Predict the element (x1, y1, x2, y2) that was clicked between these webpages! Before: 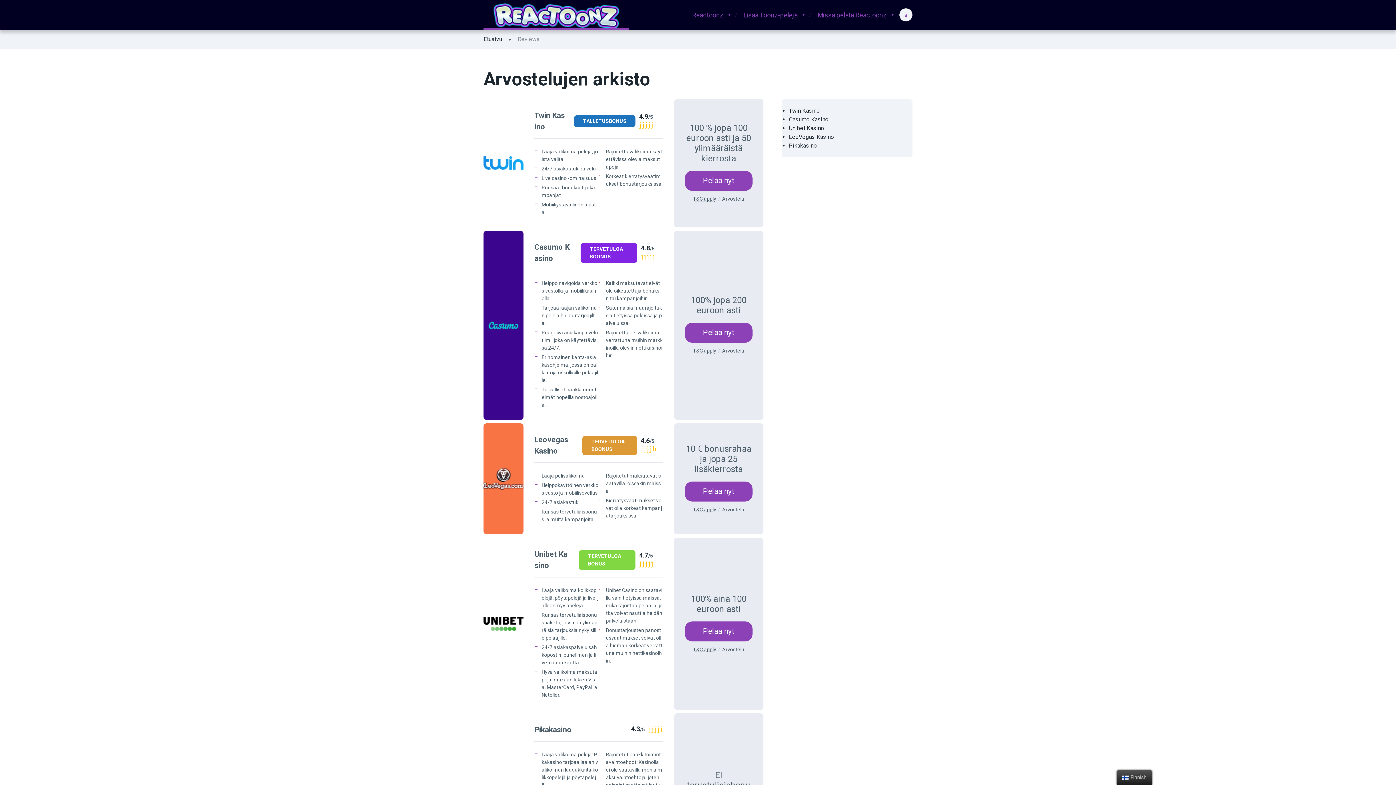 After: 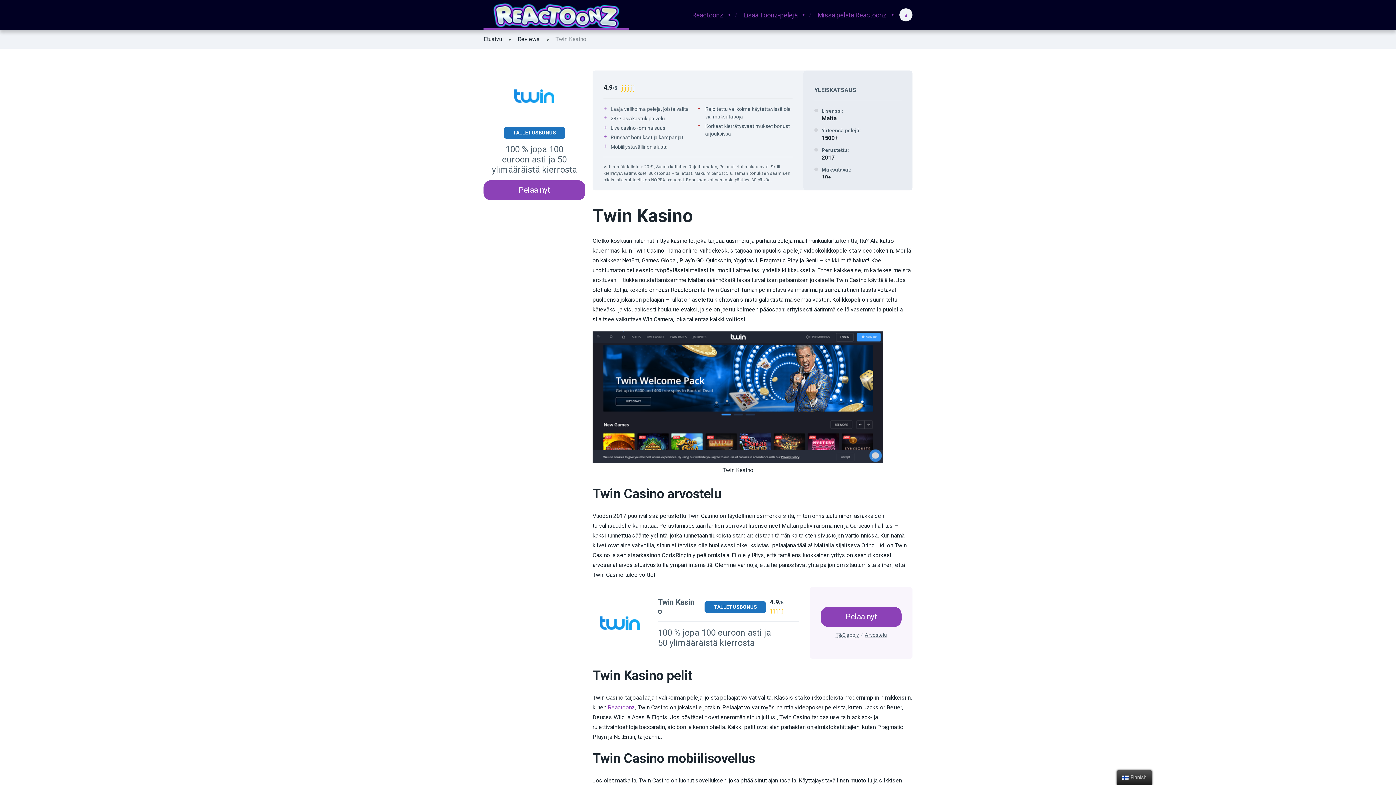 Action: label: Twin Kasino bbox: (789, 107, 820, 114)